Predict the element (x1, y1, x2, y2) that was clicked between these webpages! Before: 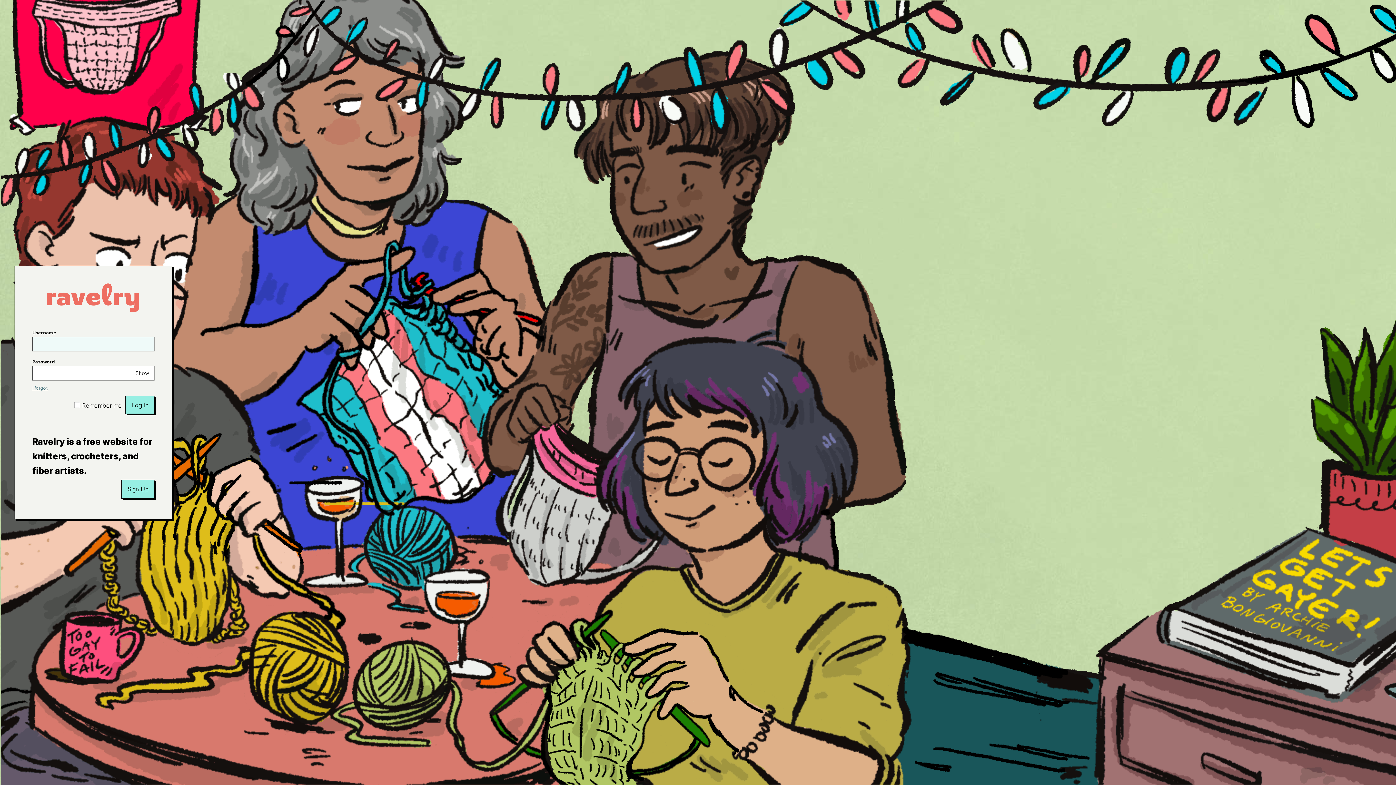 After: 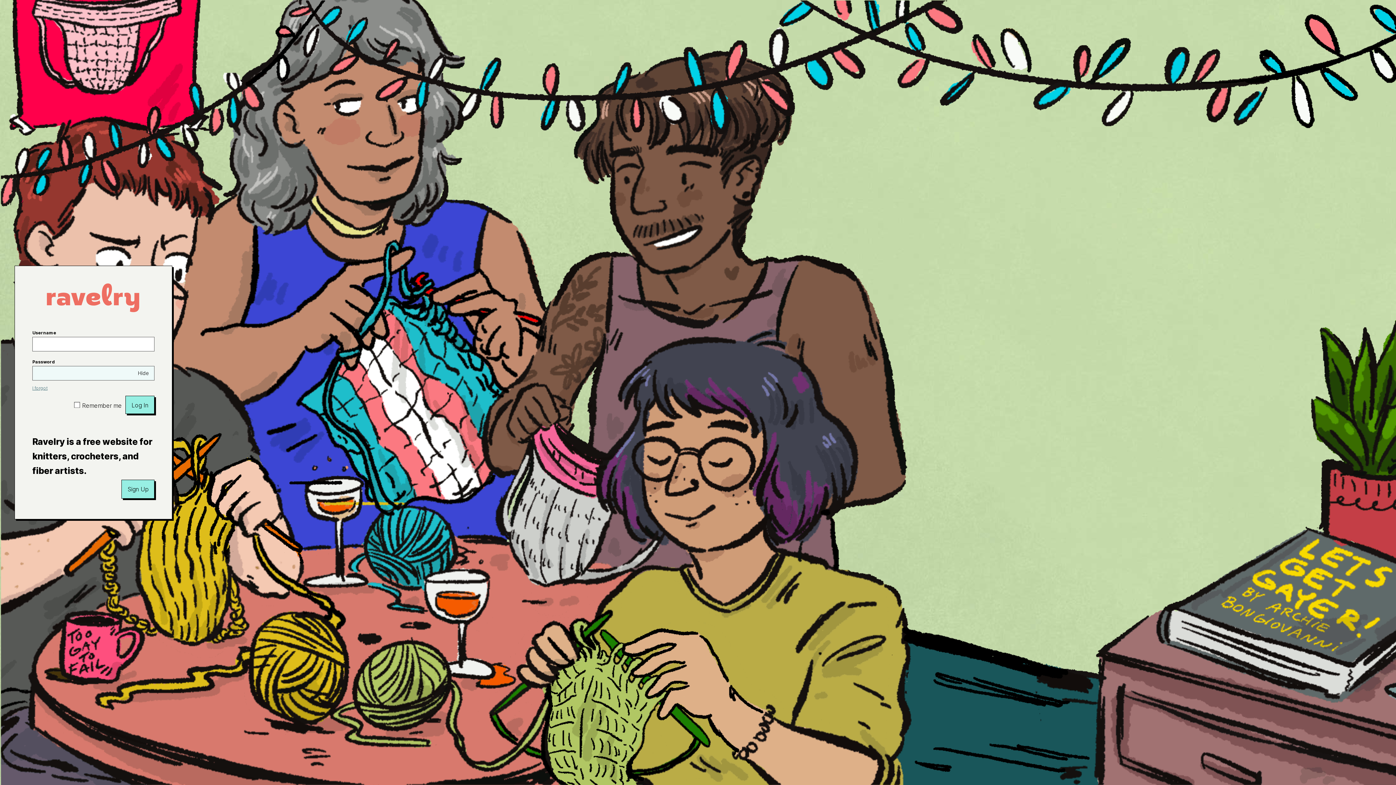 Action: bbox: (130, 366, 154, 380) label: Show